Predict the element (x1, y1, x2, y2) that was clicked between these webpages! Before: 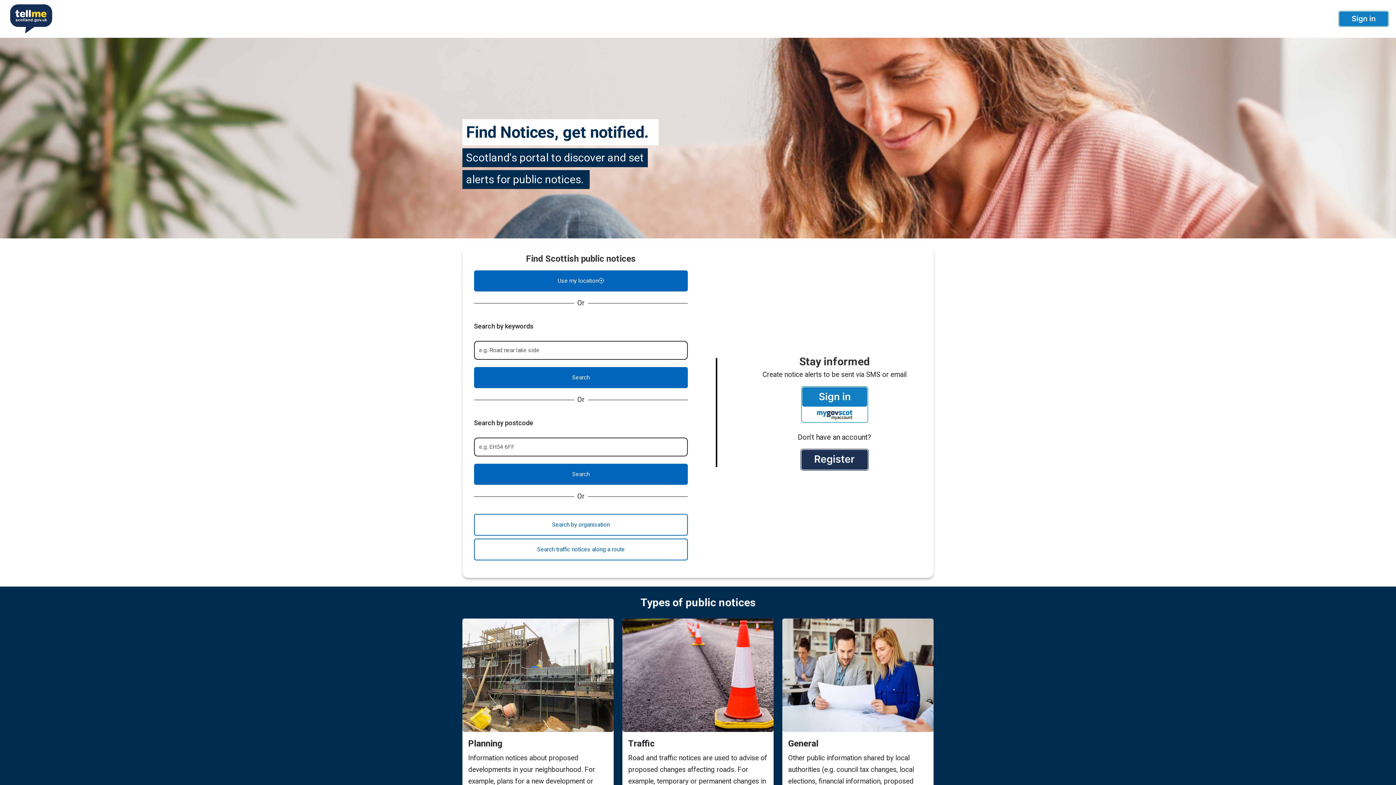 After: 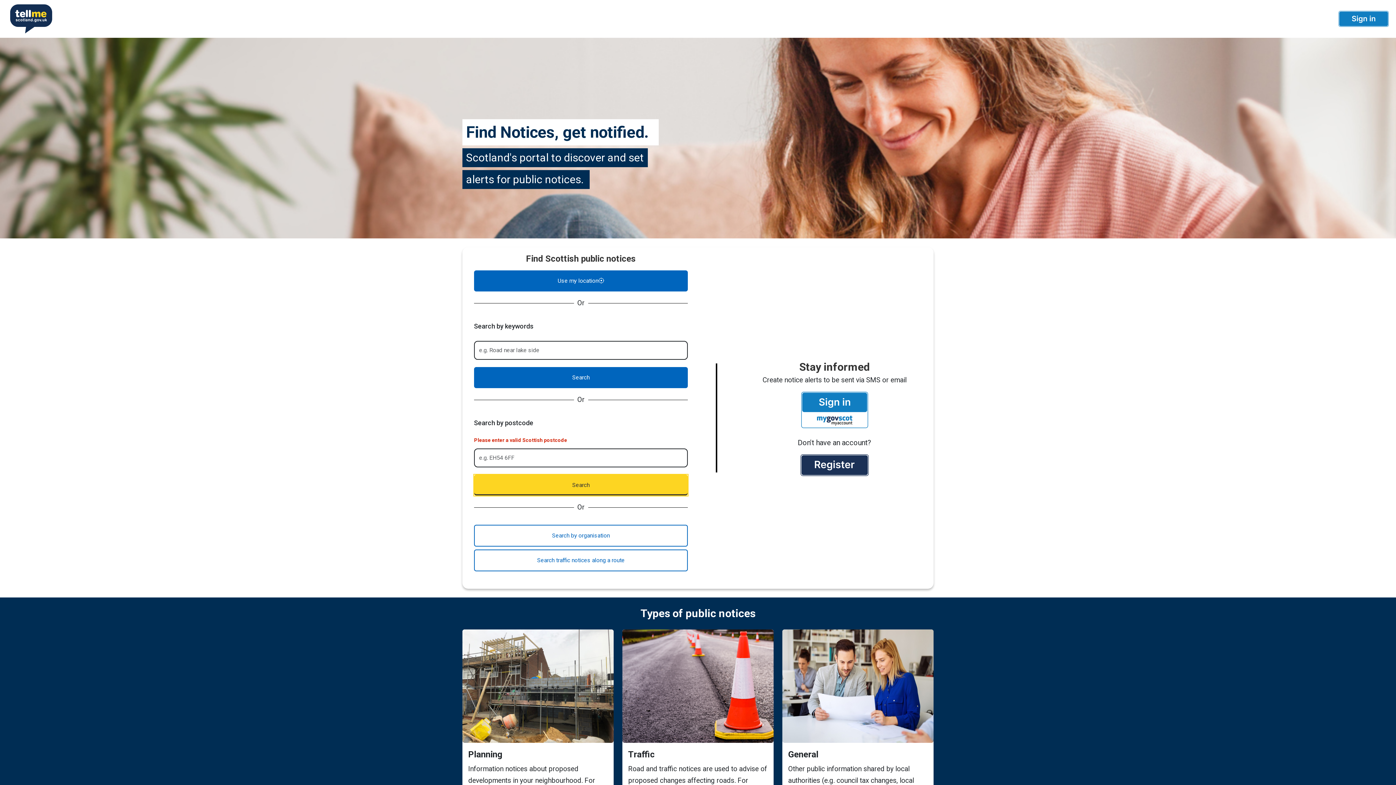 Action: label: Search bbox: (474, 464, 688, 485)